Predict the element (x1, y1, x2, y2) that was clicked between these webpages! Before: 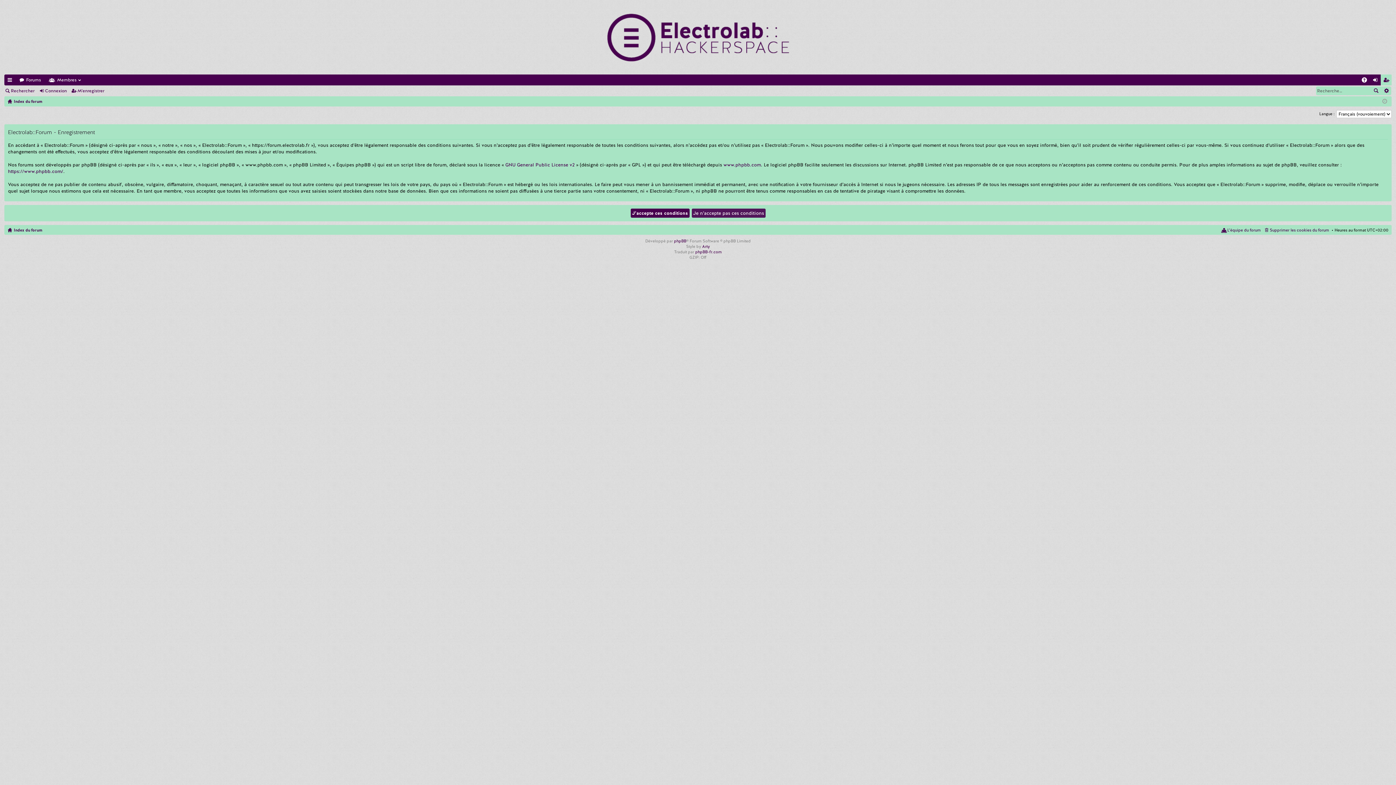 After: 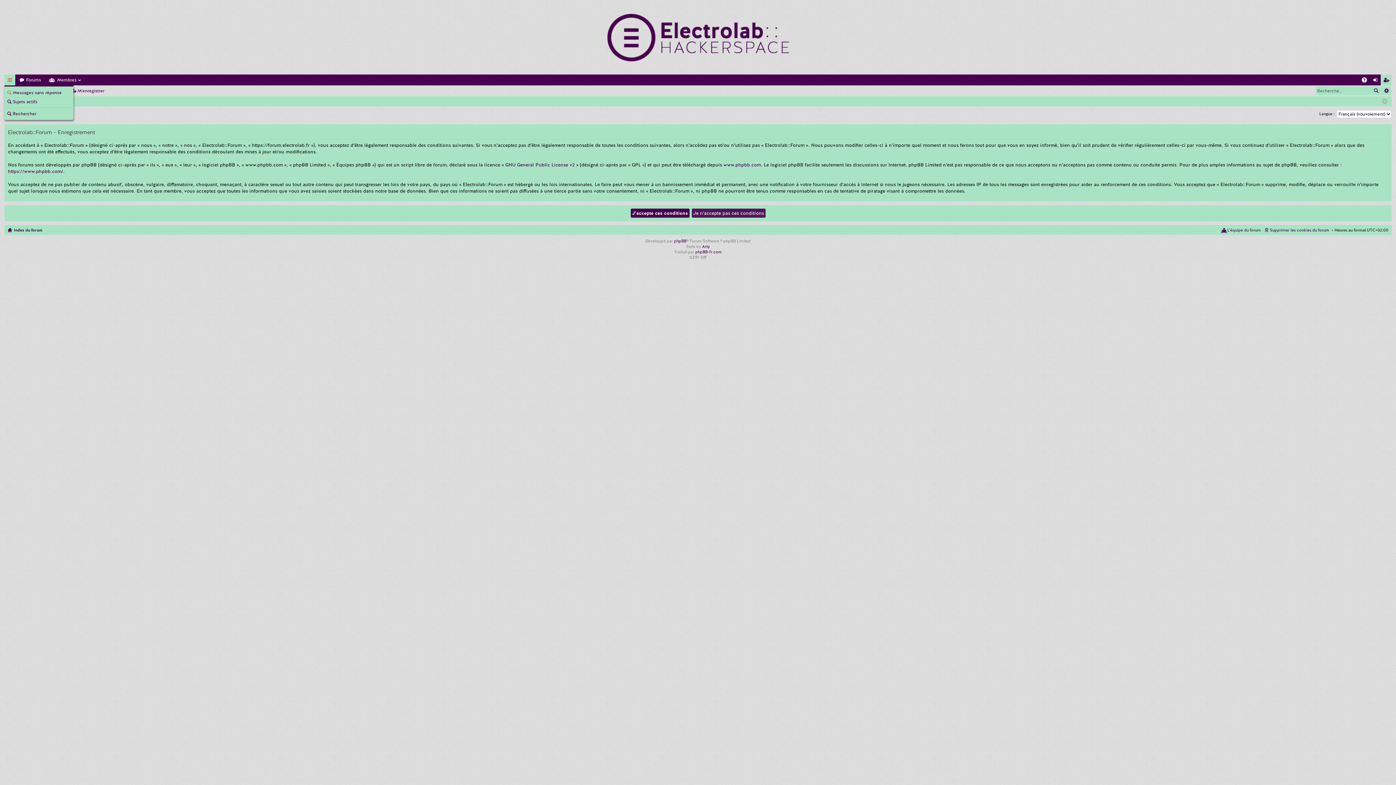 Action: bbox: (4, 74, 15, 85) label: Accès rapide